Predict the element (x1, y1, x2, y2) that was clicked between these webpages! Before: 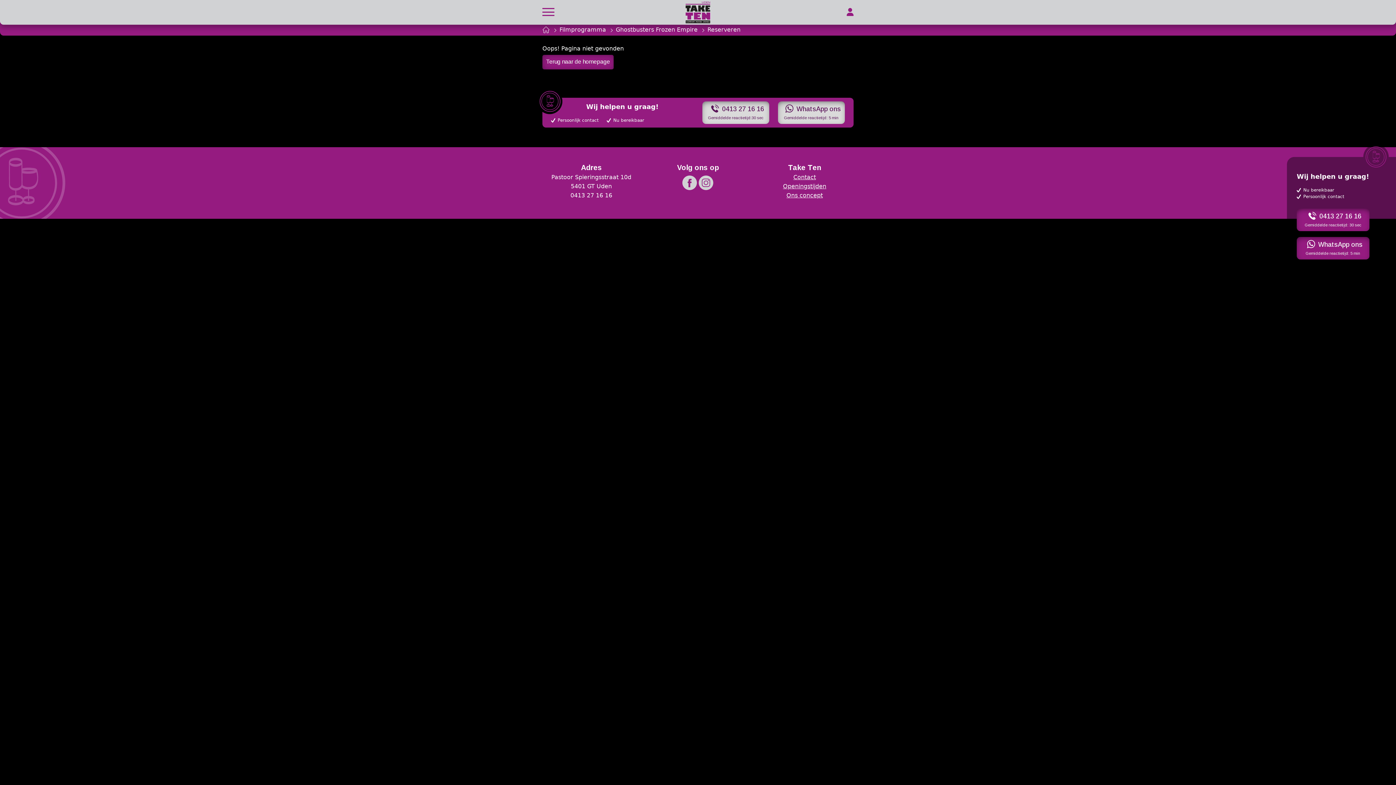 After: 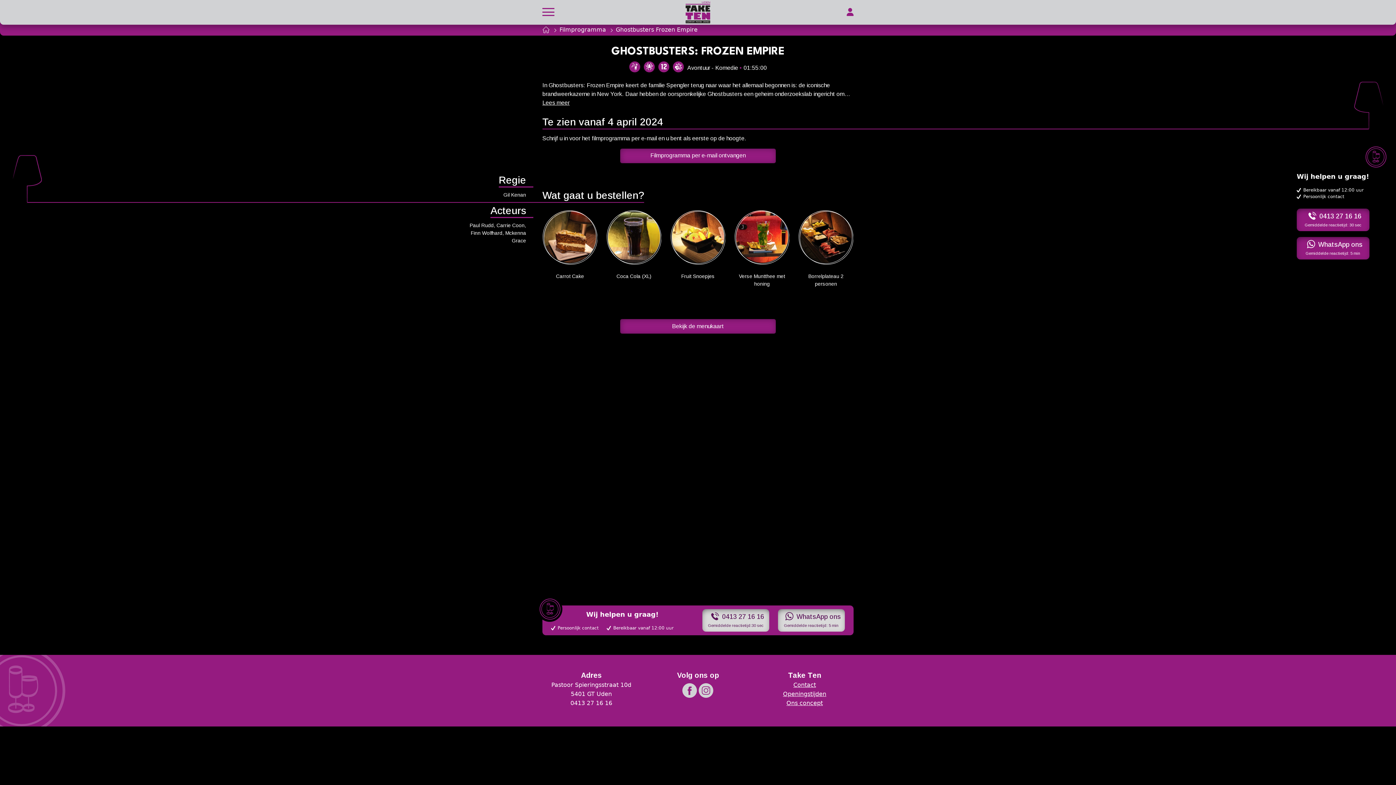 Action: label: Ghostbusters Frozen Empire bbox: (616, 26, 697, 33)